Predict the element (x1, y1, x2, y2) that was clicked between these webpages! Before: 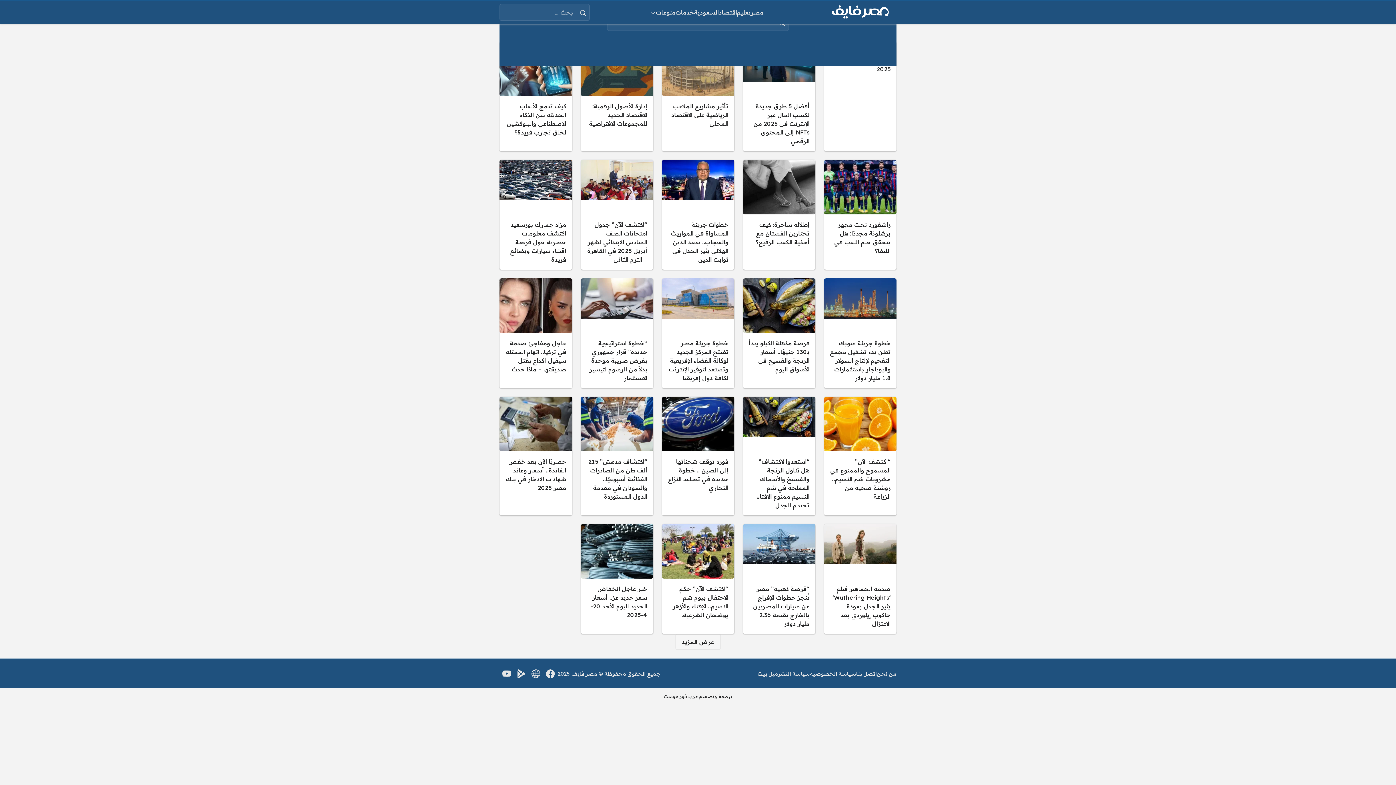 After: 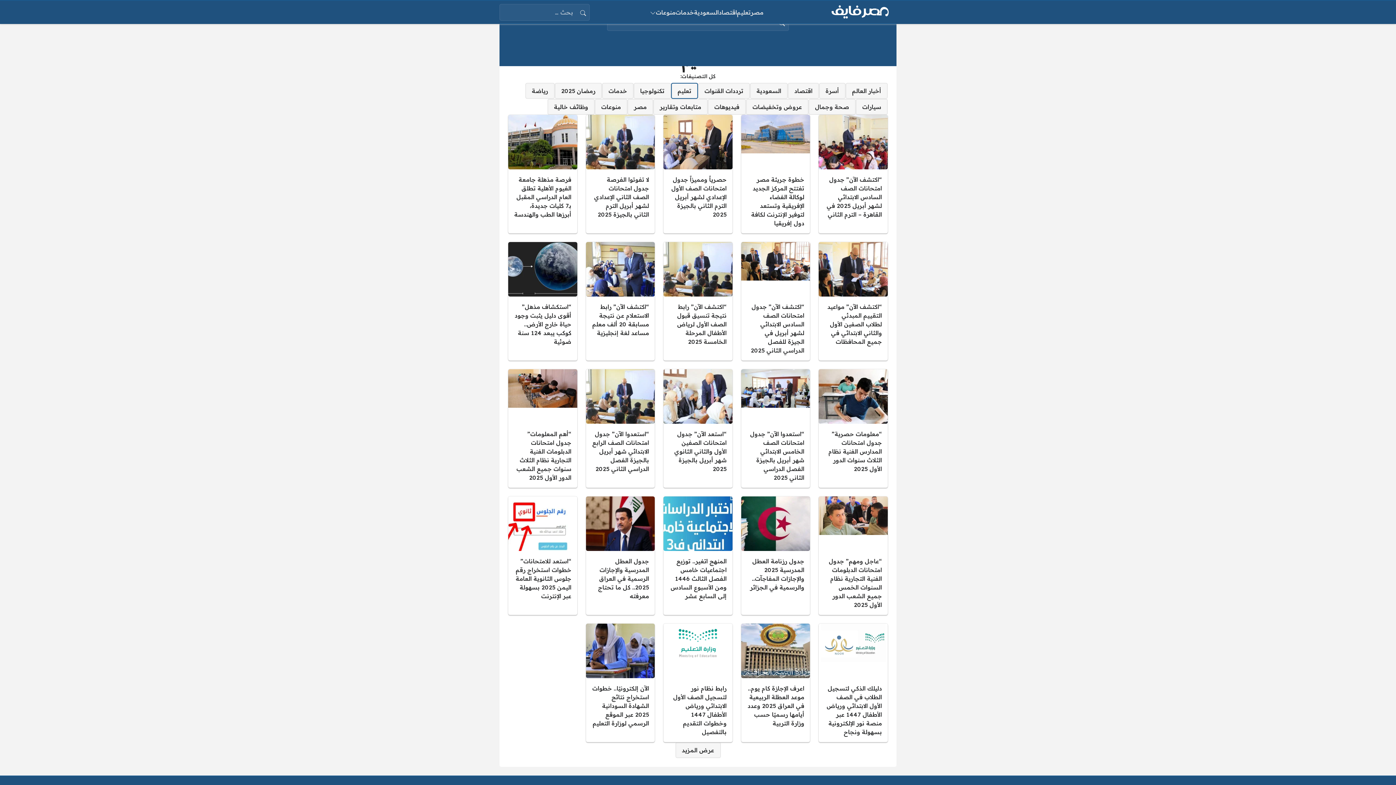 Action: bbox: (737, 8, 750, 16) label: تعليم